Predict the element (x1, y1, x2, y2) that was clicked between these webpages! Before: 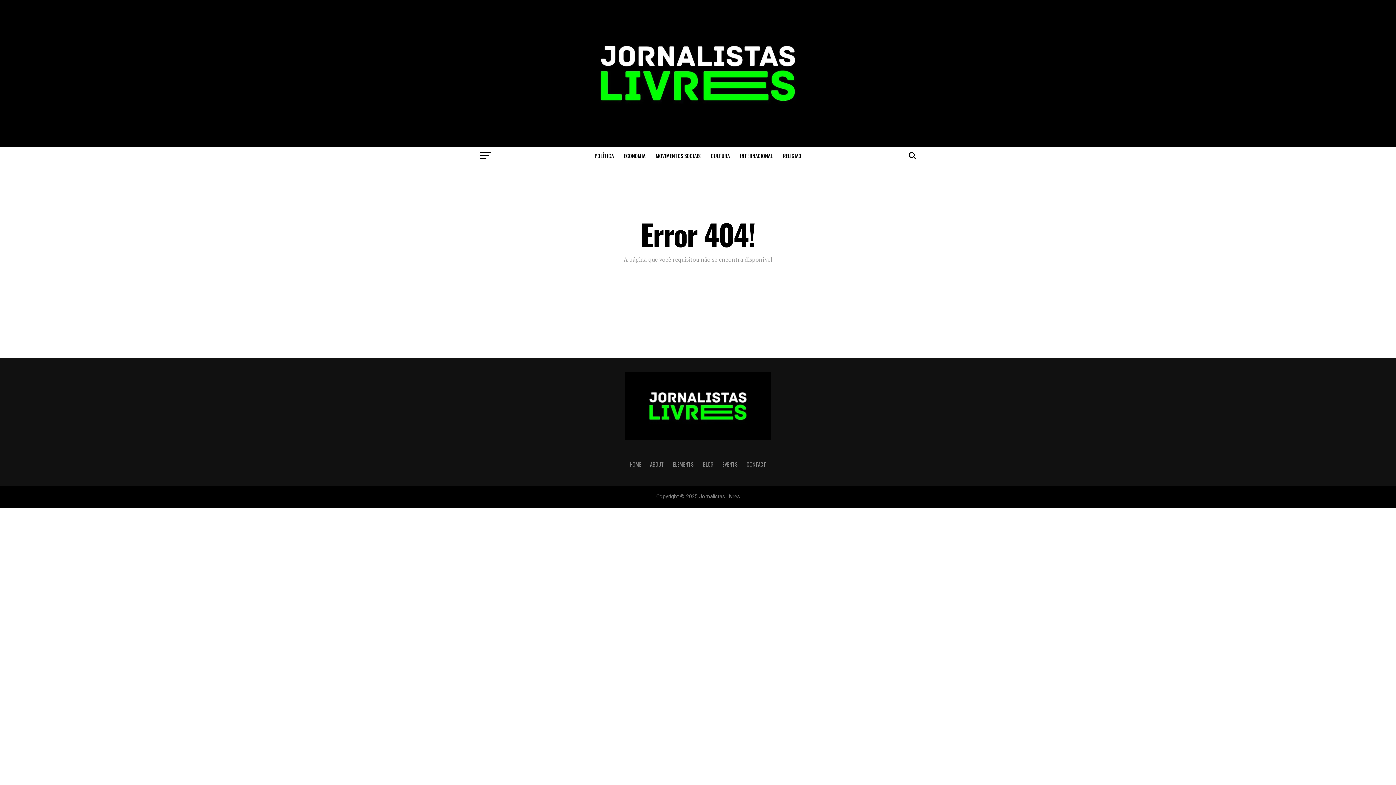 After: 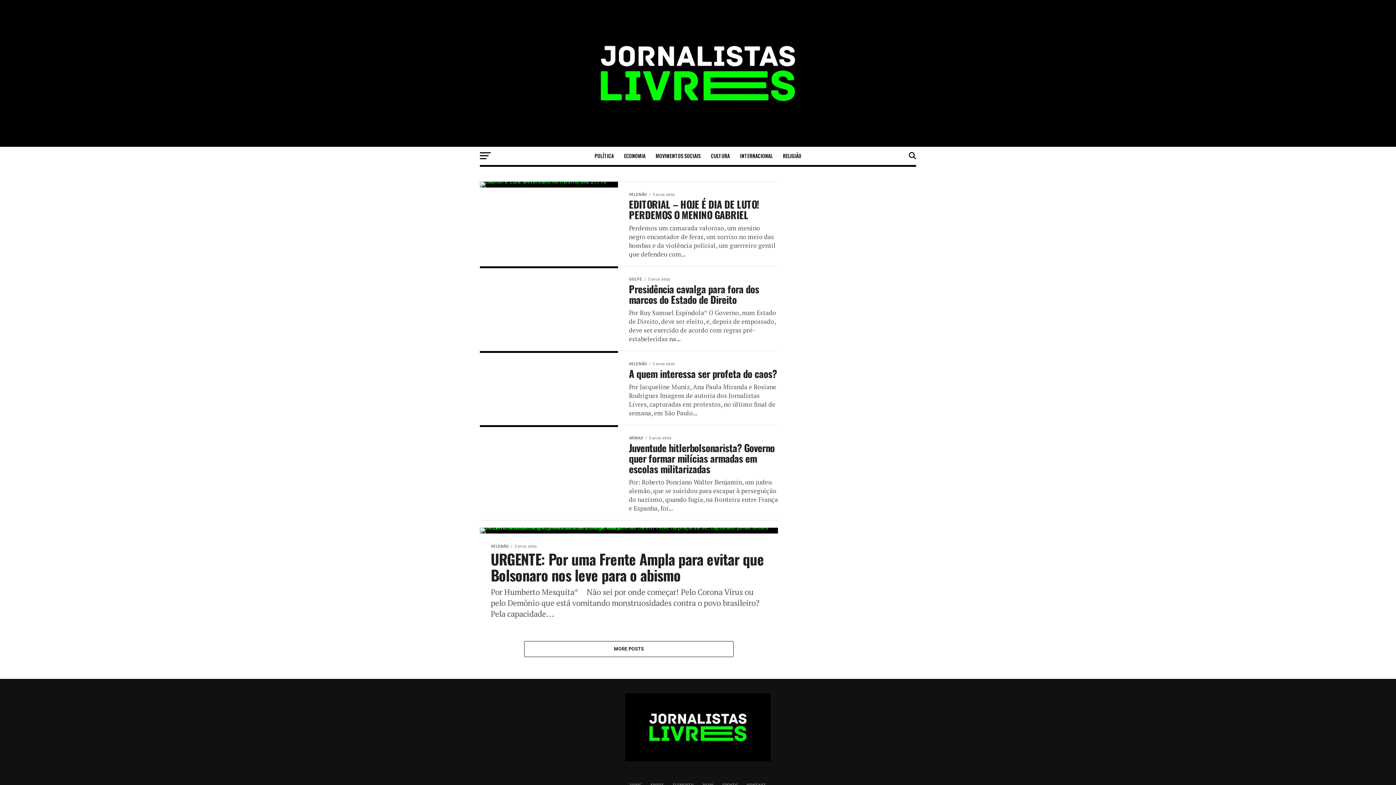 Action: label: POLÍTICA bbox: (590, 146, 618, 165)